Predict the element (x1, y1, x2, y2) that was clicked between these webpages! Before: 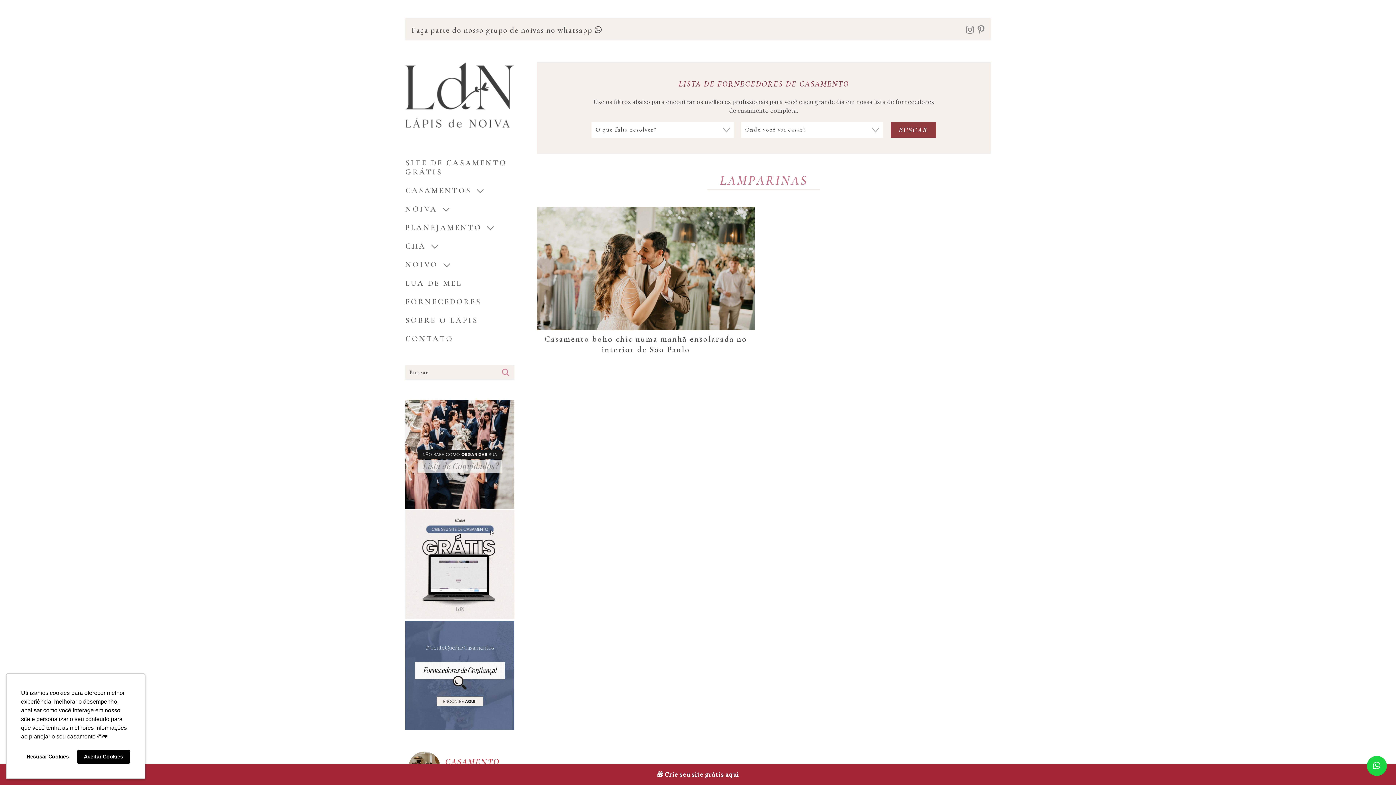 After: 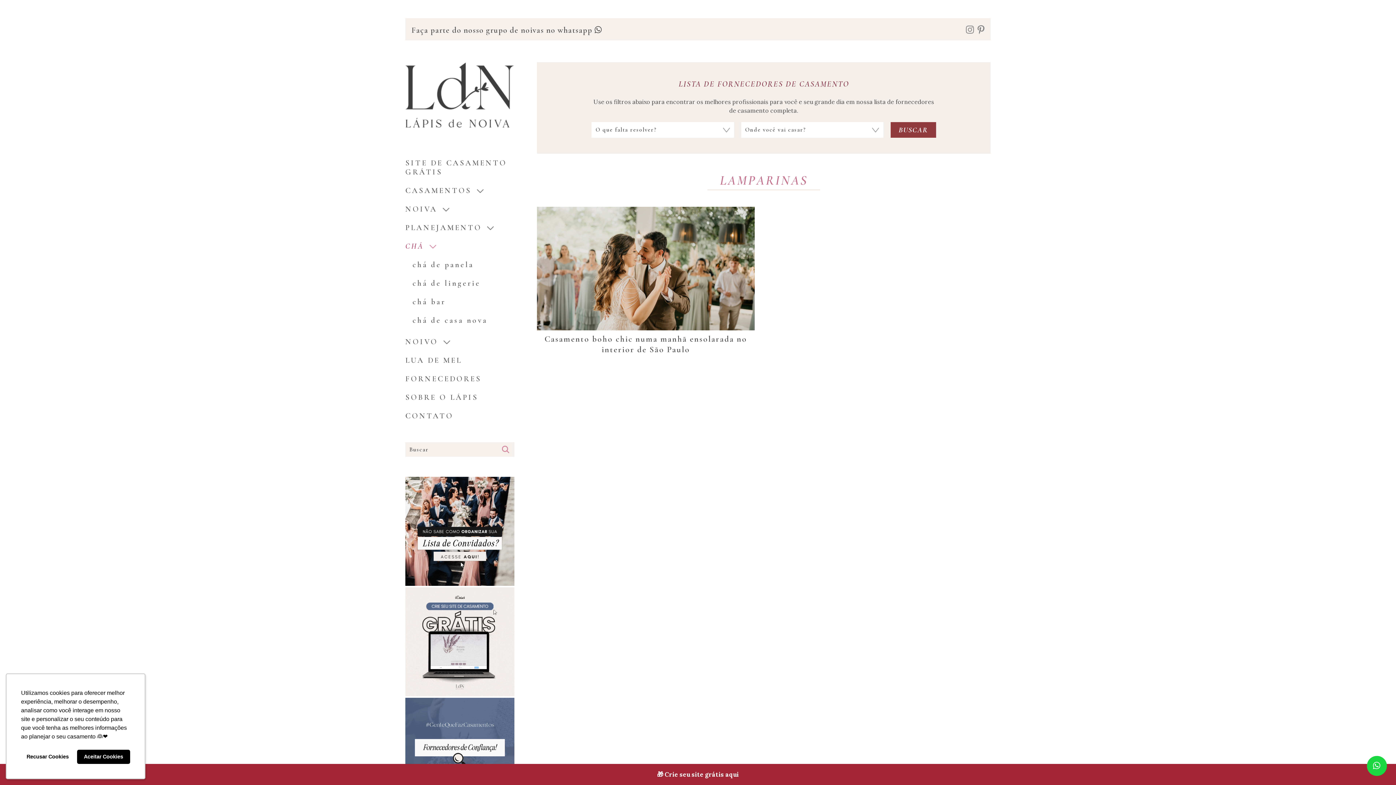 Action: label: CHÁ bbox: (405, 240, 514, 252)